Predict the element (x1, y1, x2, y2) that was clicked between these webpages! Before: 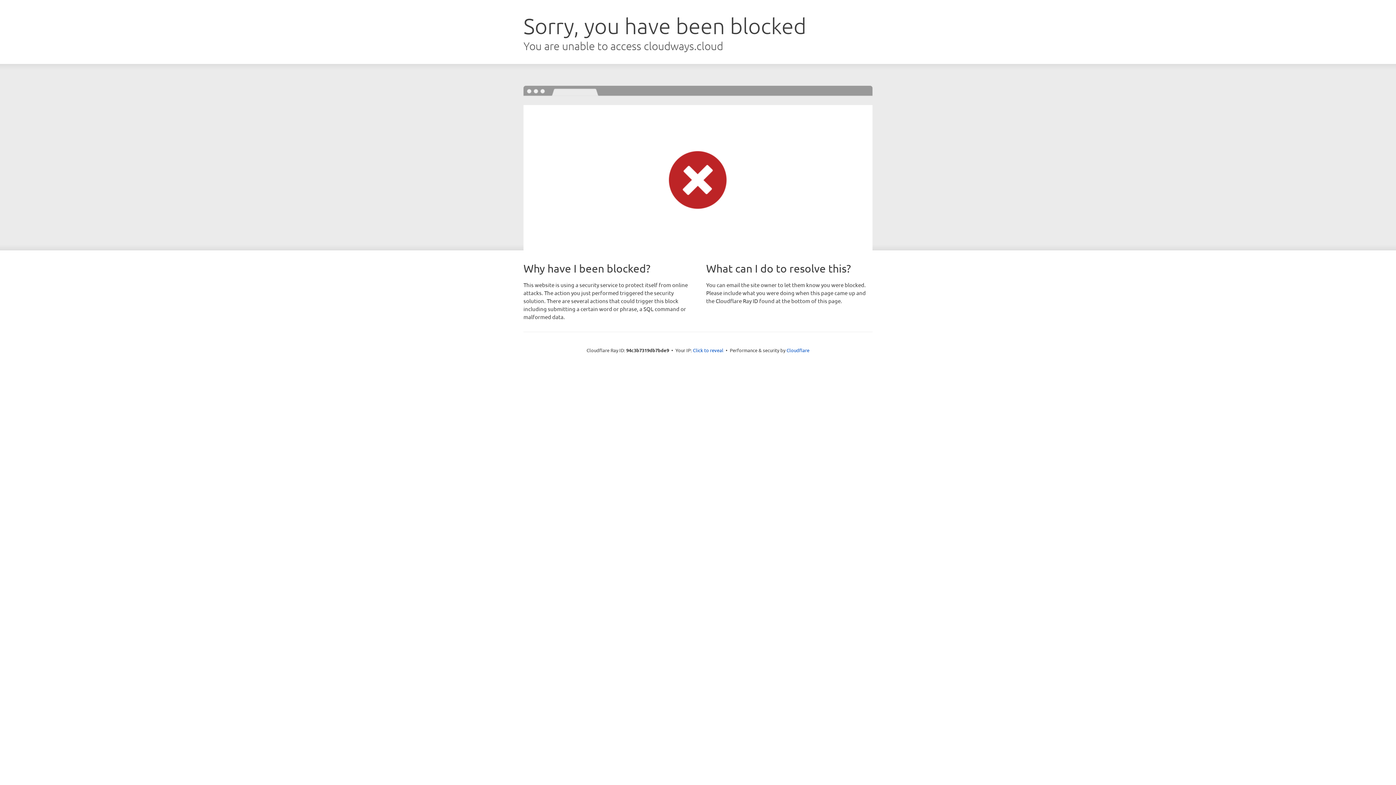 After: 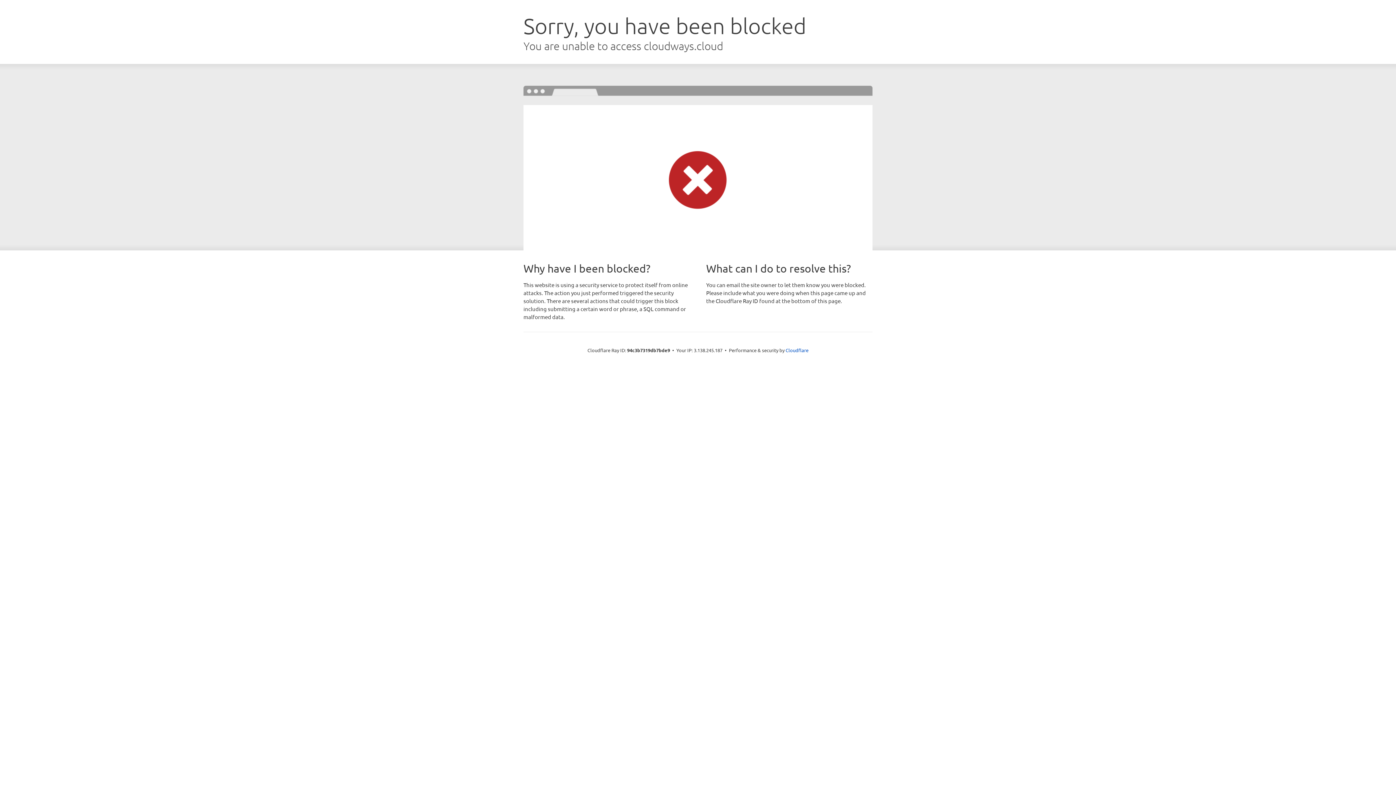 Action: bbox: (693, 346, 723, 353) label: Click to reveal